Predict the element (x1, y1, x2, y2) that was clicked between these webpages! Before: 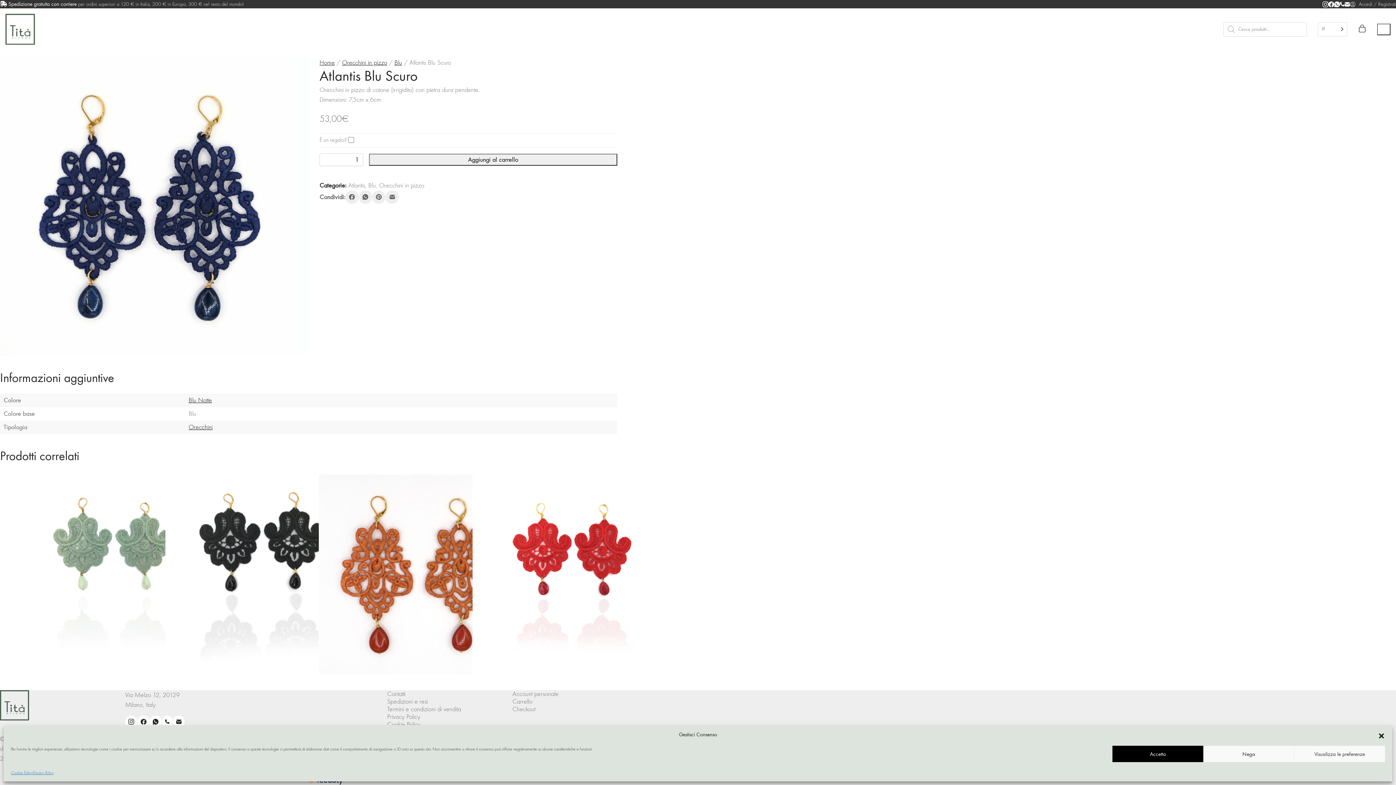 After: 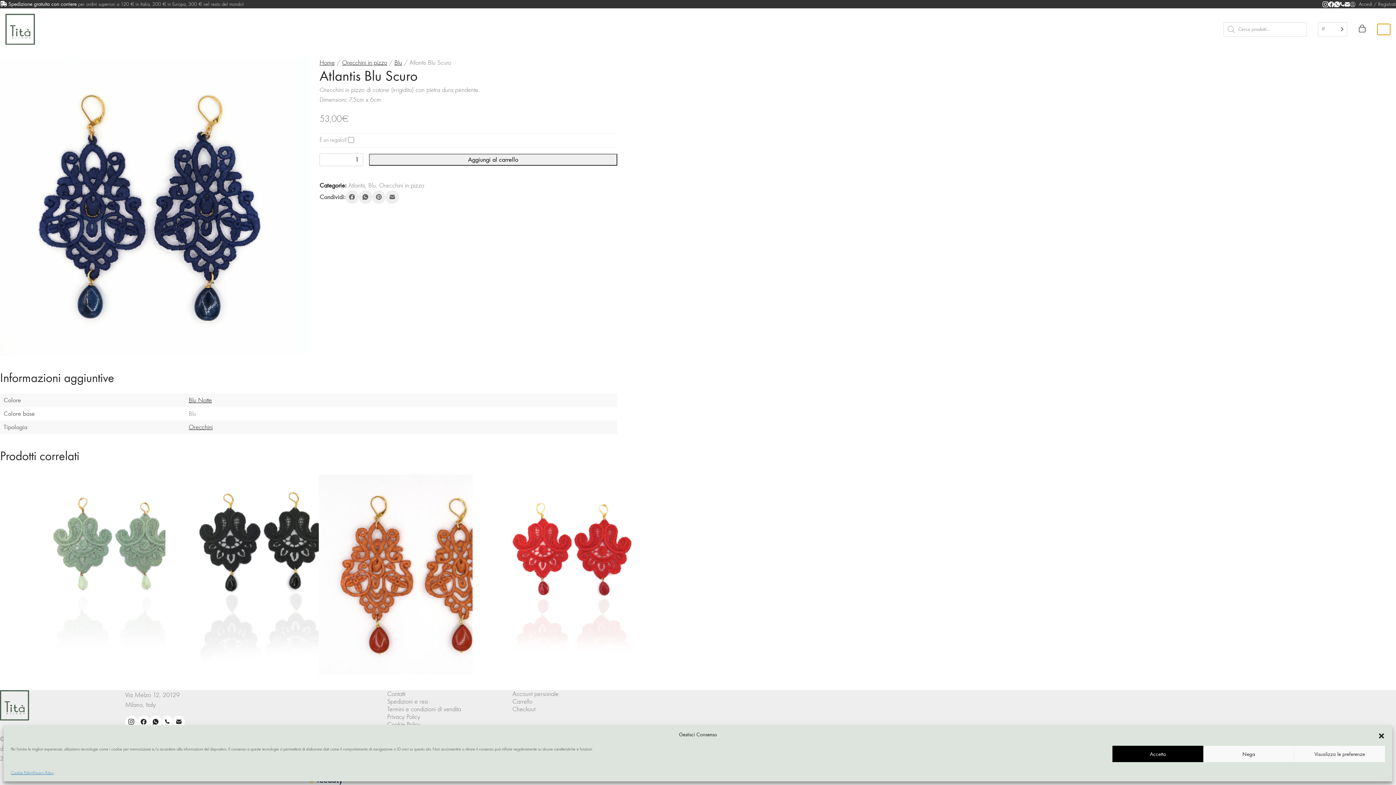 Action: label: Toggle navigation bbox: (1377, 23, 1390, 35)